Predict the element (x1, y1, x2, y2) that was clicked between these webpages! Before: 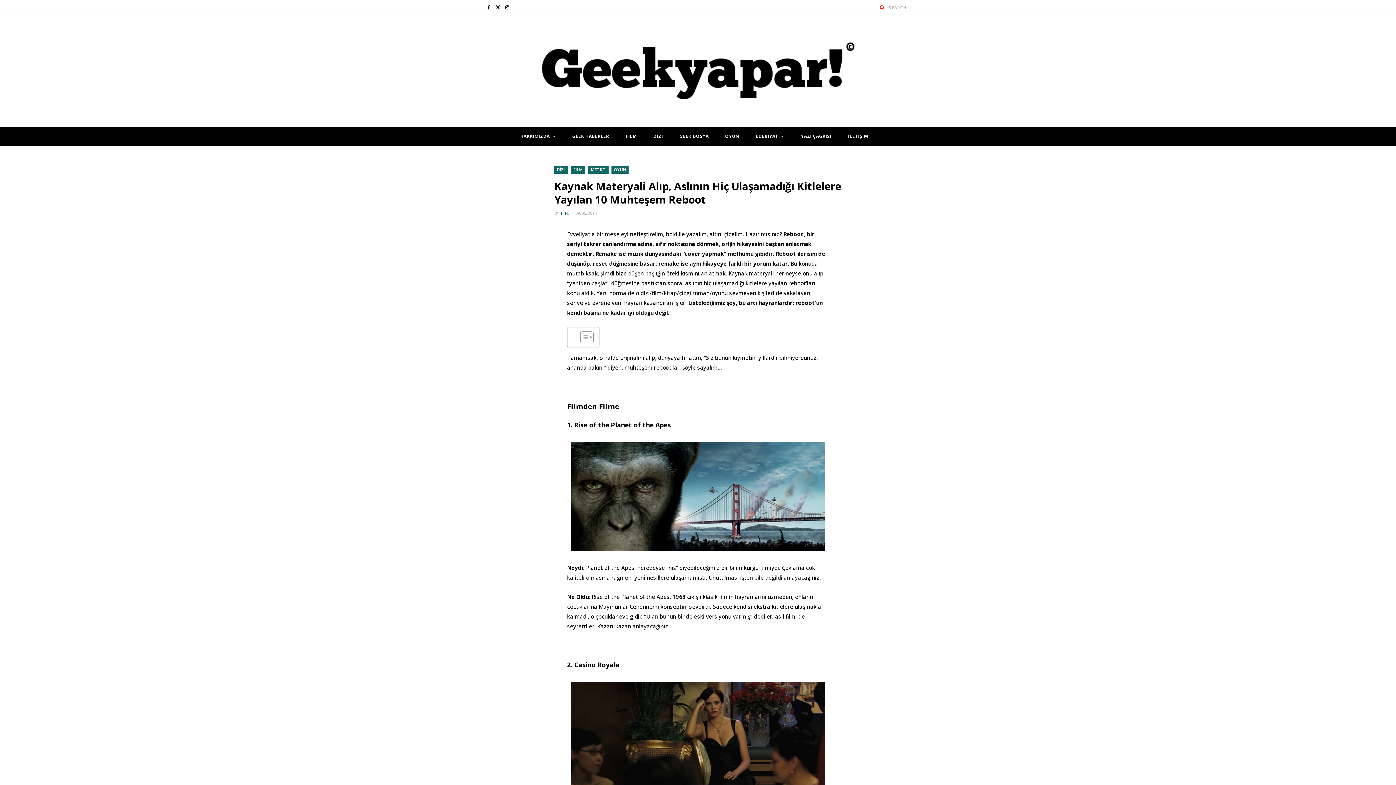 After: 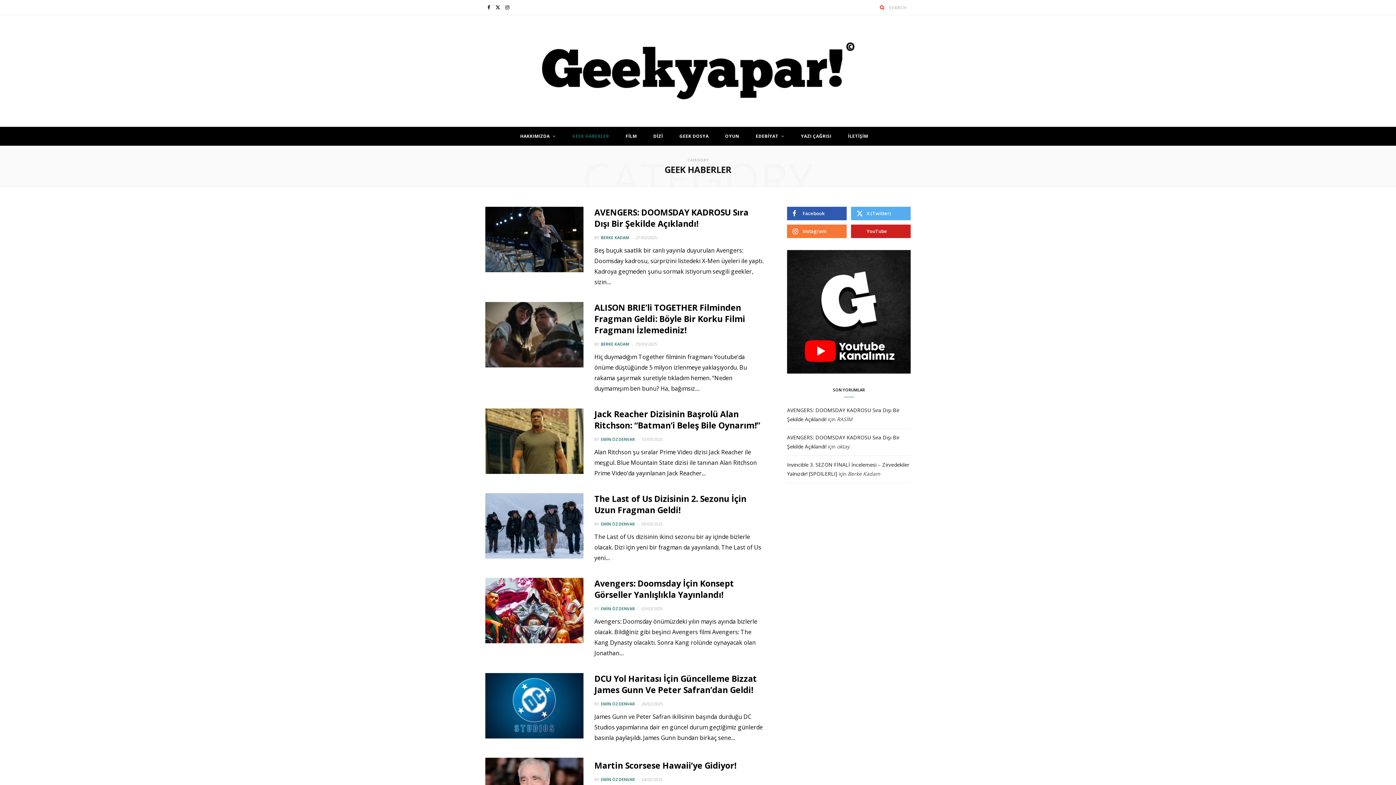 Action: bbox: (564, 126, 616, 145) label: GEEK HABERLER